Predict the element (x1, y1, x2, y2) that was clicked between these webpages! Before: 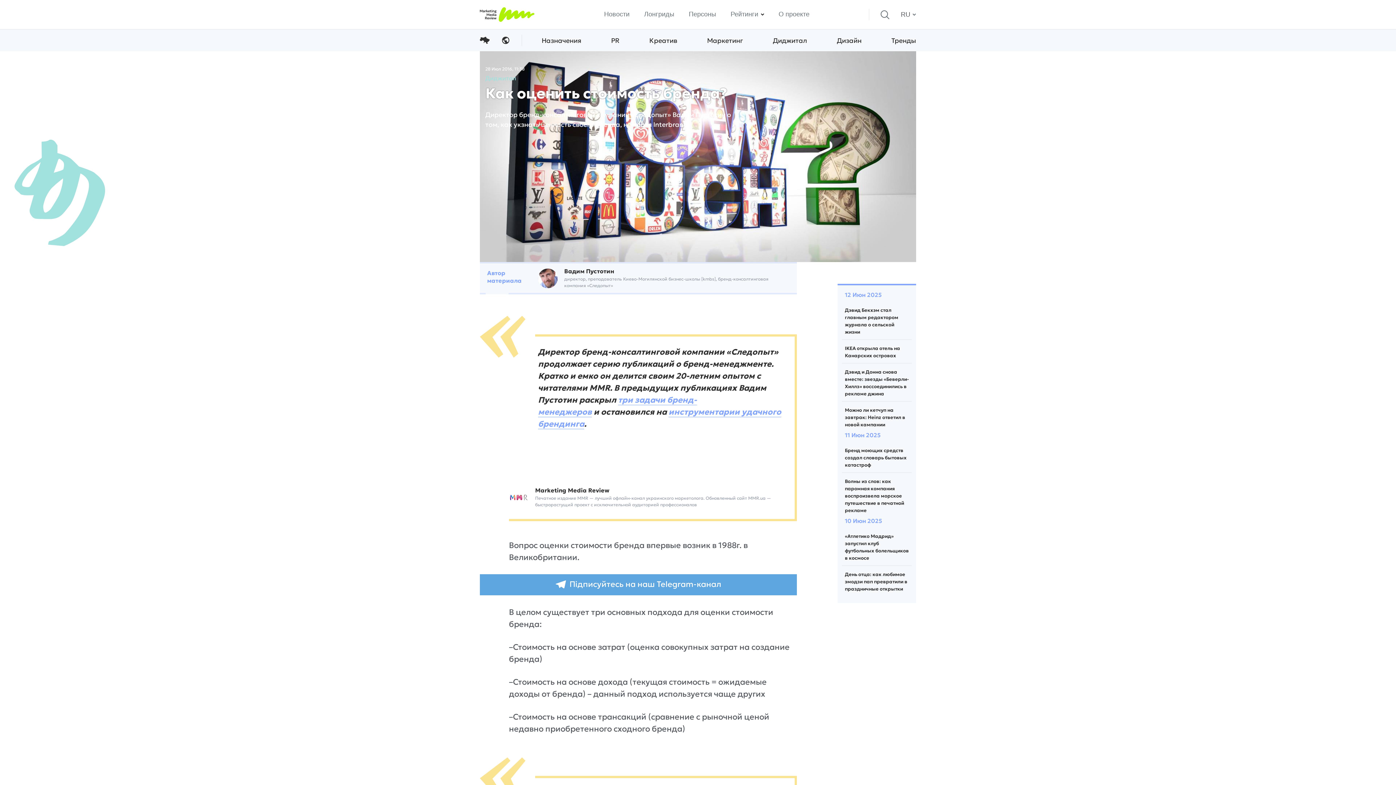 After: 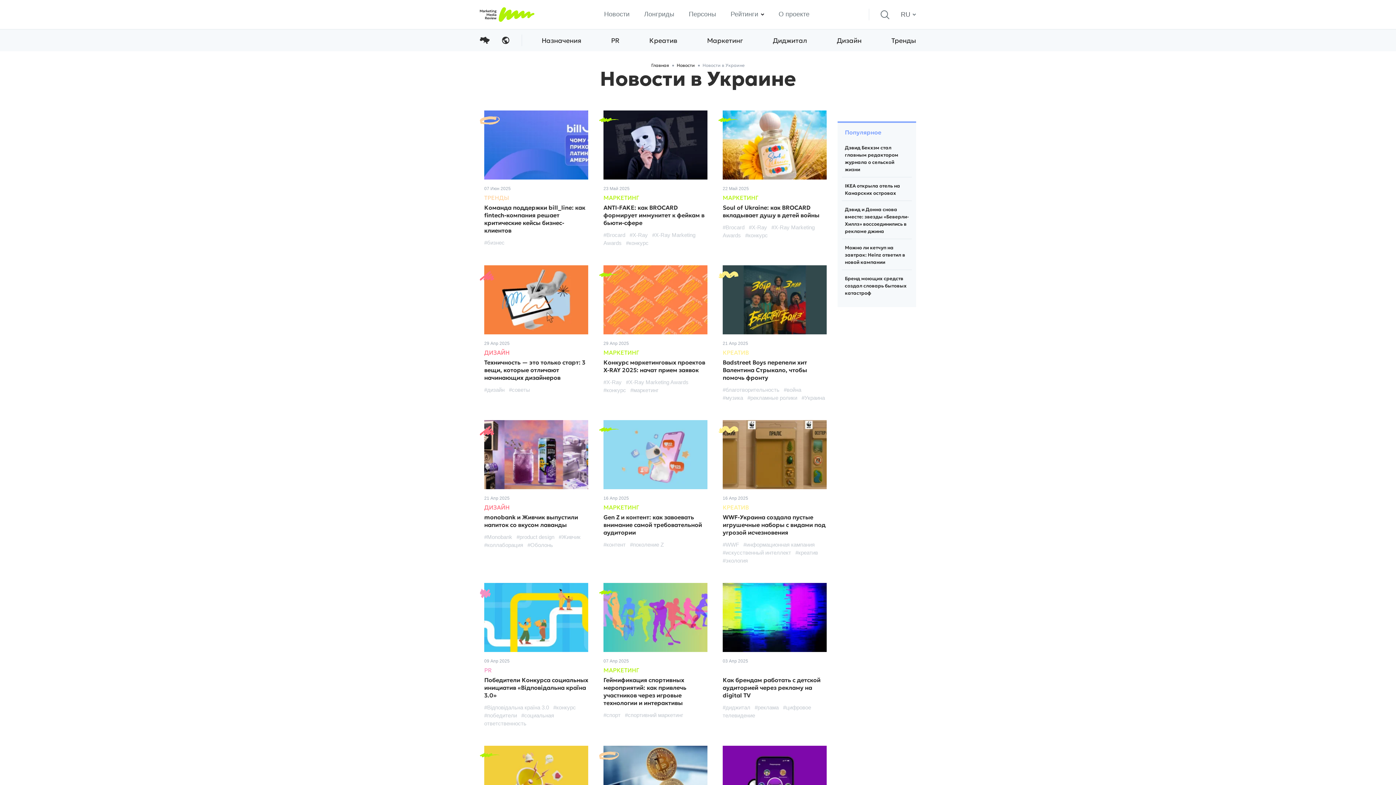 Action: bbox: (480, 36, 489, 44) label: News in Ukraine